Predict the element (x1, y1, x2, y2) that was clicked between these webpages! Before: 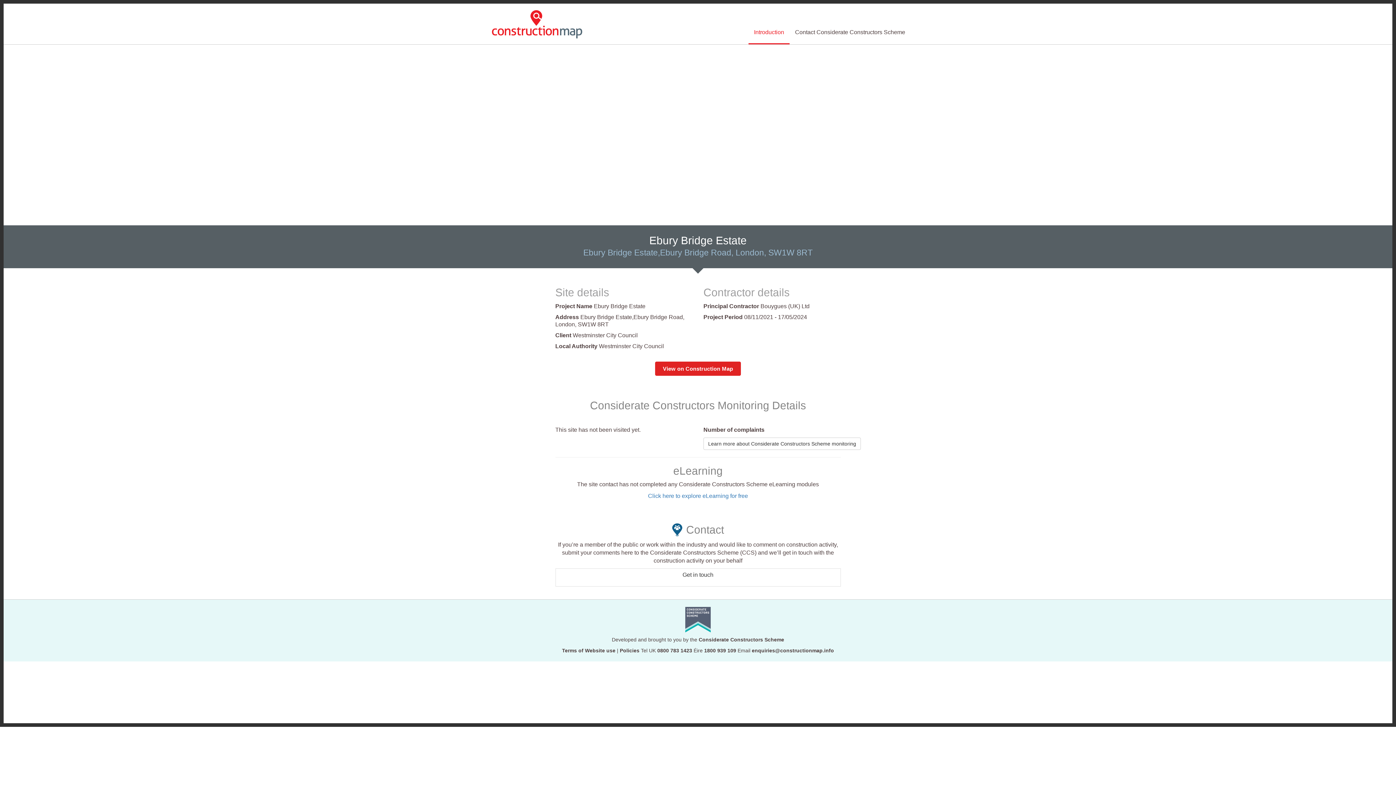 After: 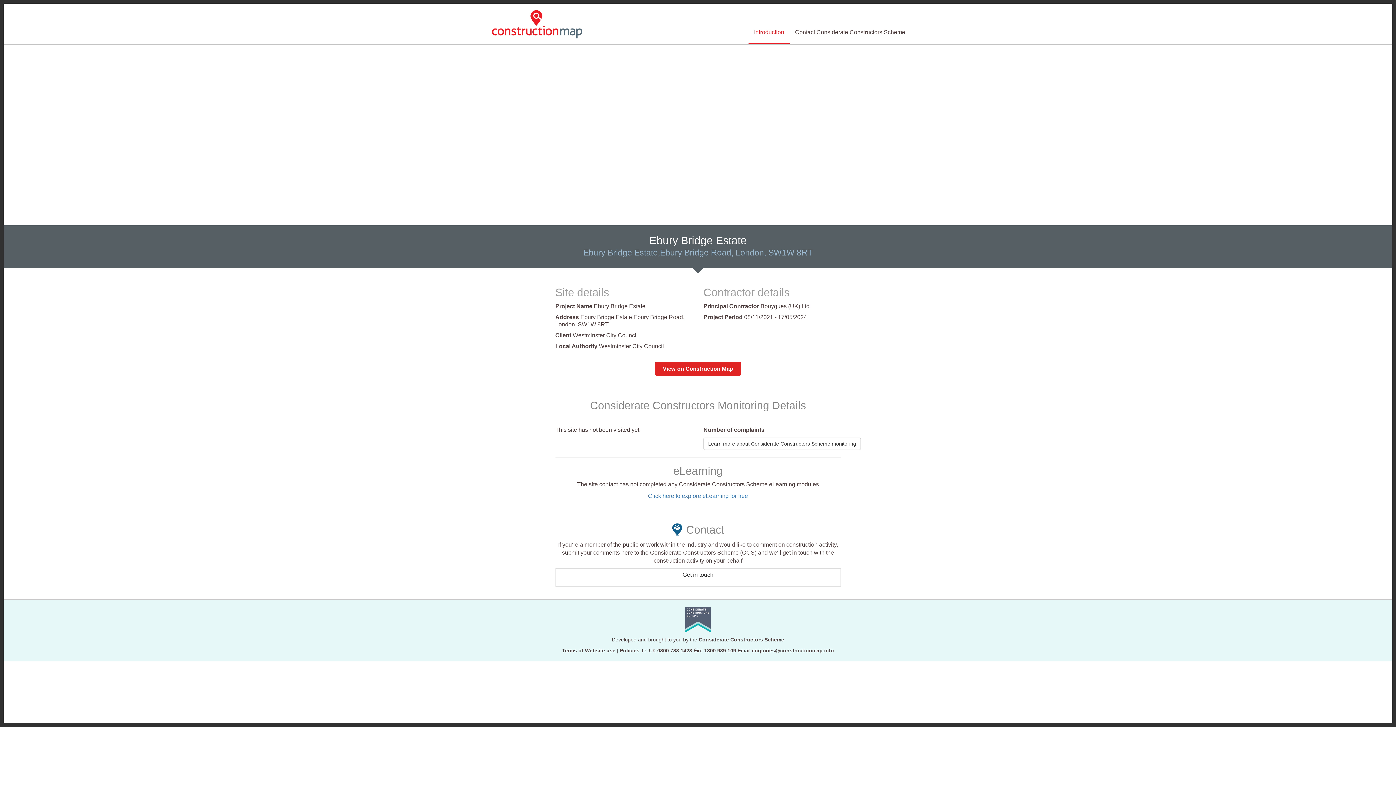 Action: bbox: (485, 3, 589, 21)